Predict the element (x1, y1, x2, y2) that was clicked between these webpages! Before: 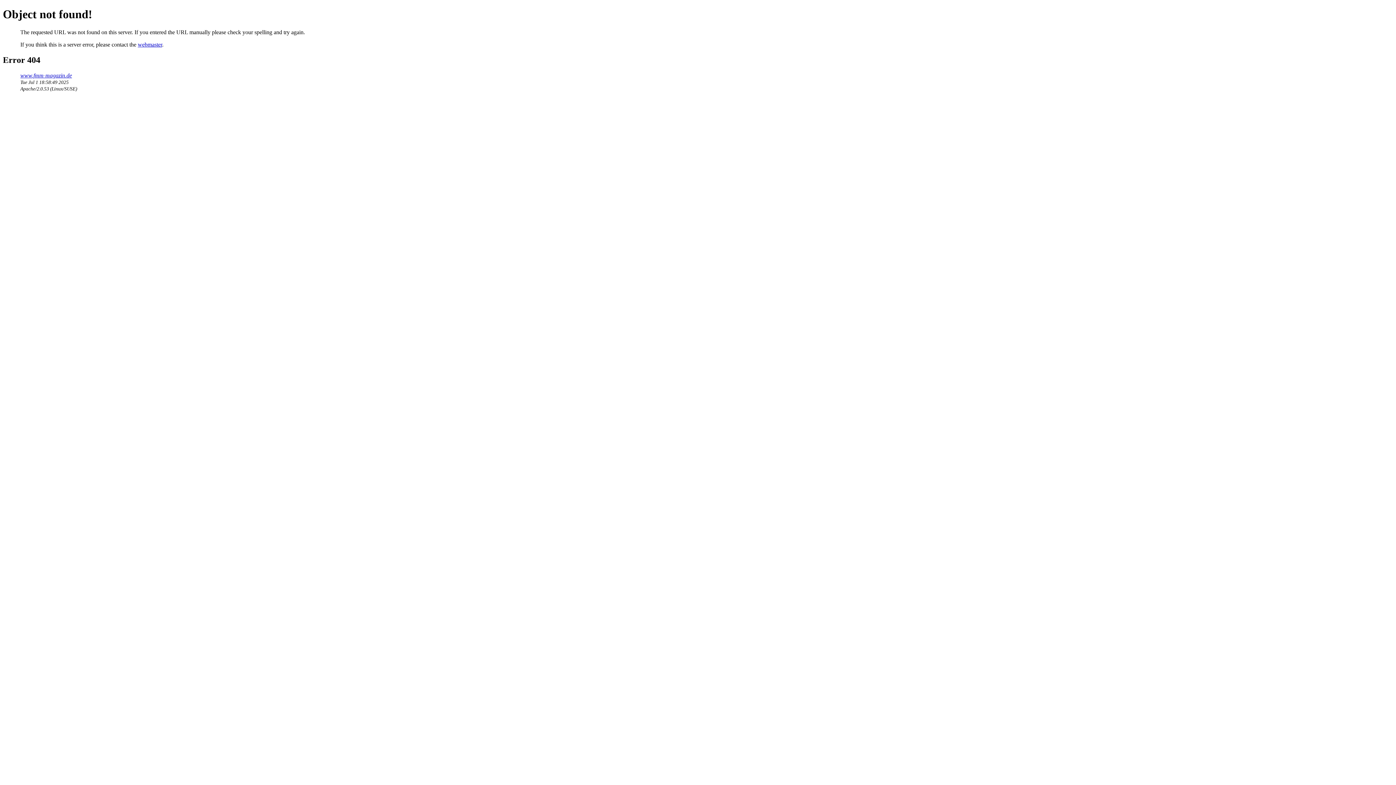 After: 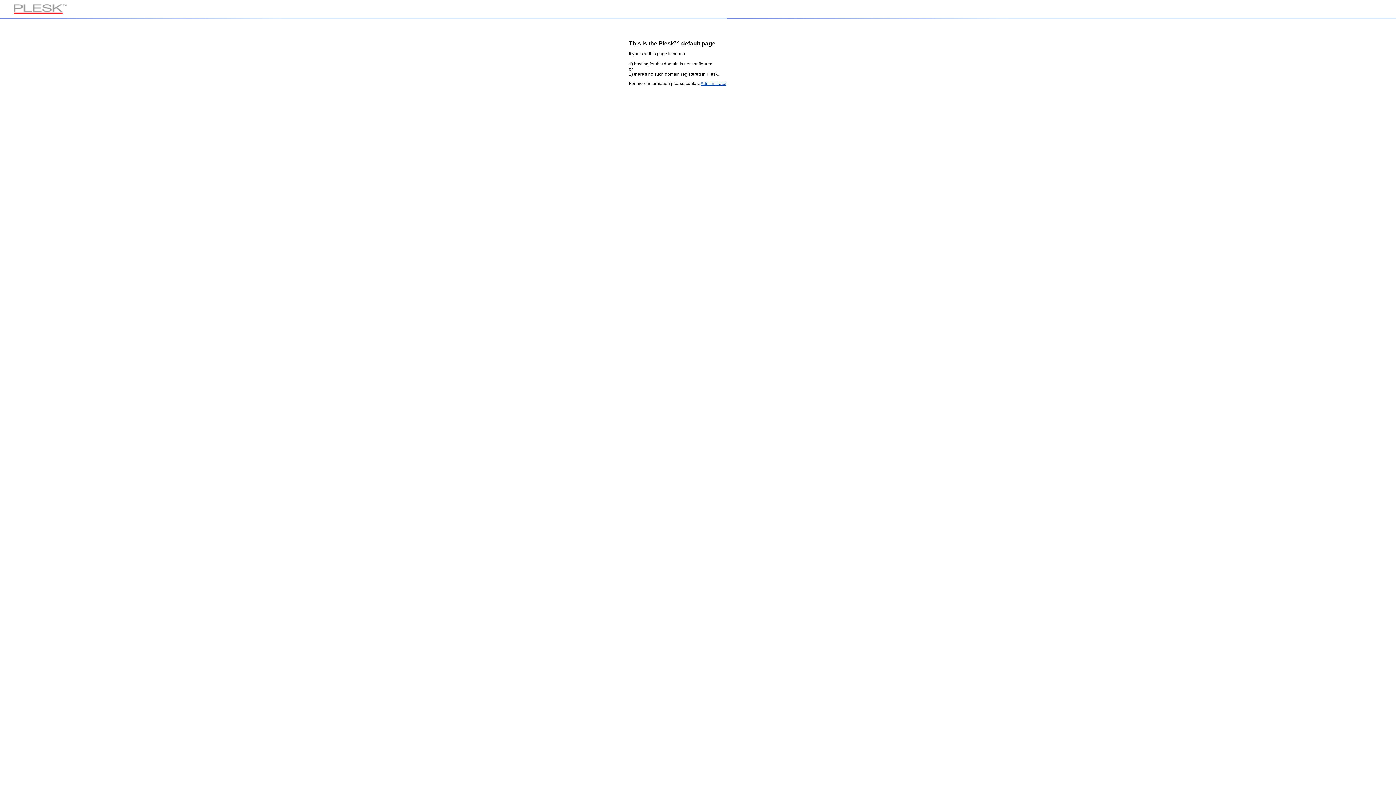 Action: bbox: (20, 72, 72, 78) label: www.fmm-magazin.de